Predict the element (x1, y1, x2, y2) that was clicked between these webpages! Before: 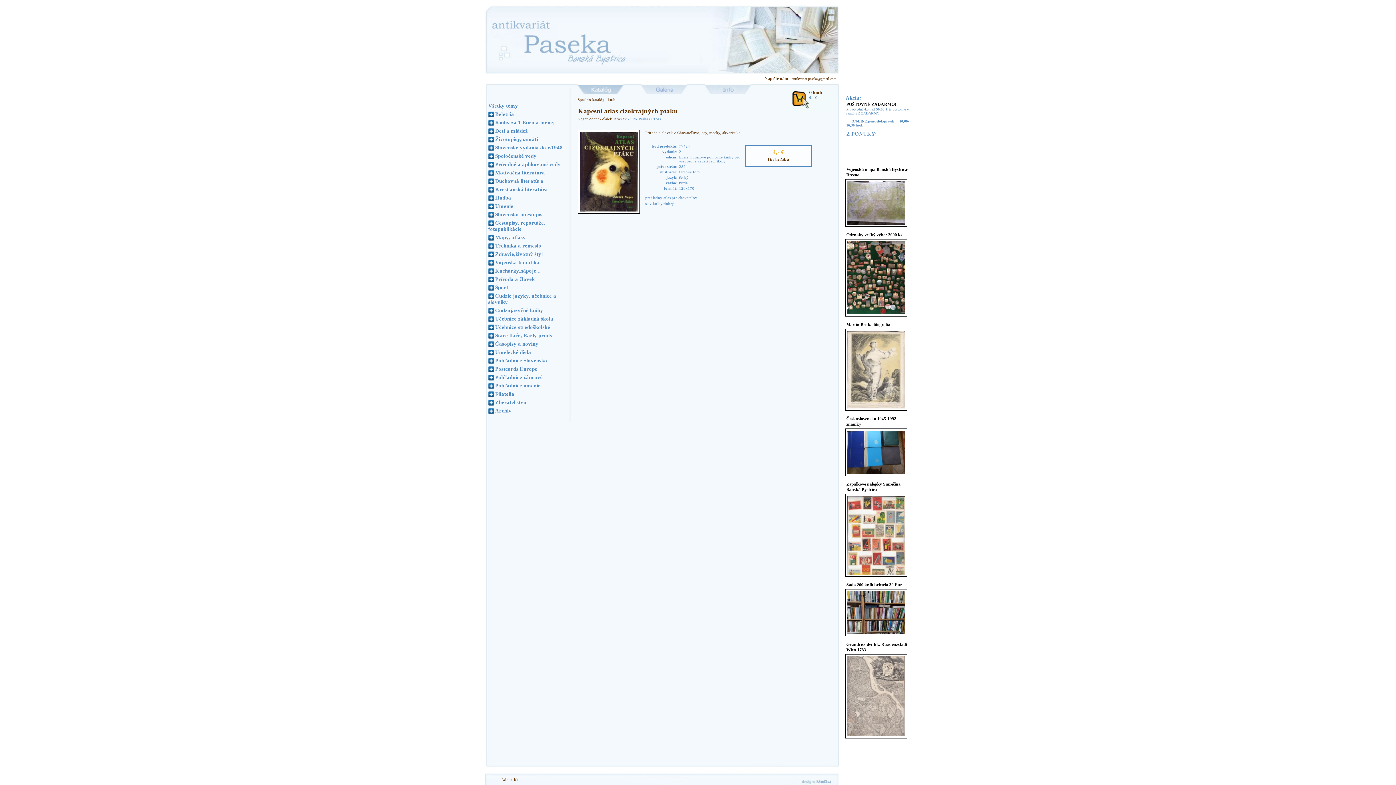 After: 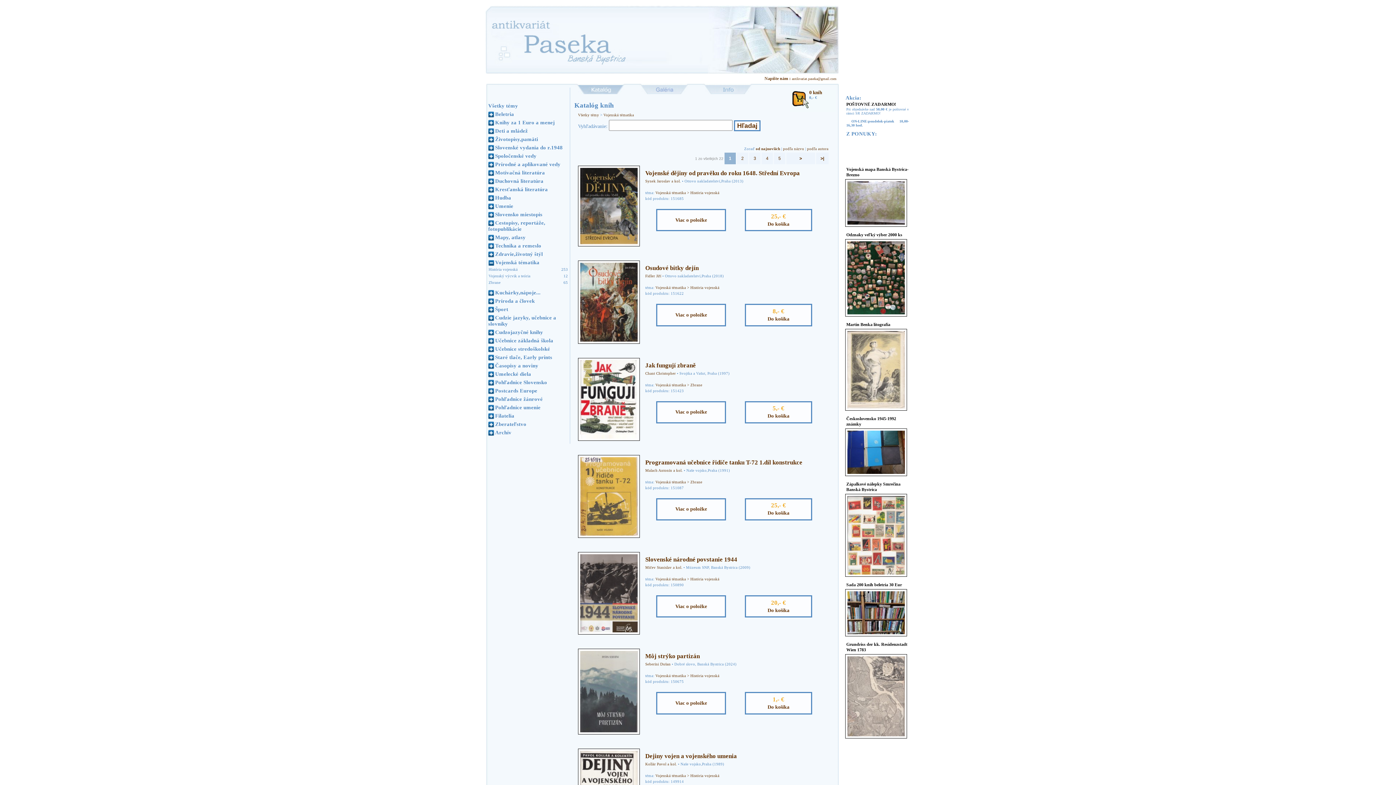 Action: bbox: (495, 259, 539, 265) label: Vojenská tématika